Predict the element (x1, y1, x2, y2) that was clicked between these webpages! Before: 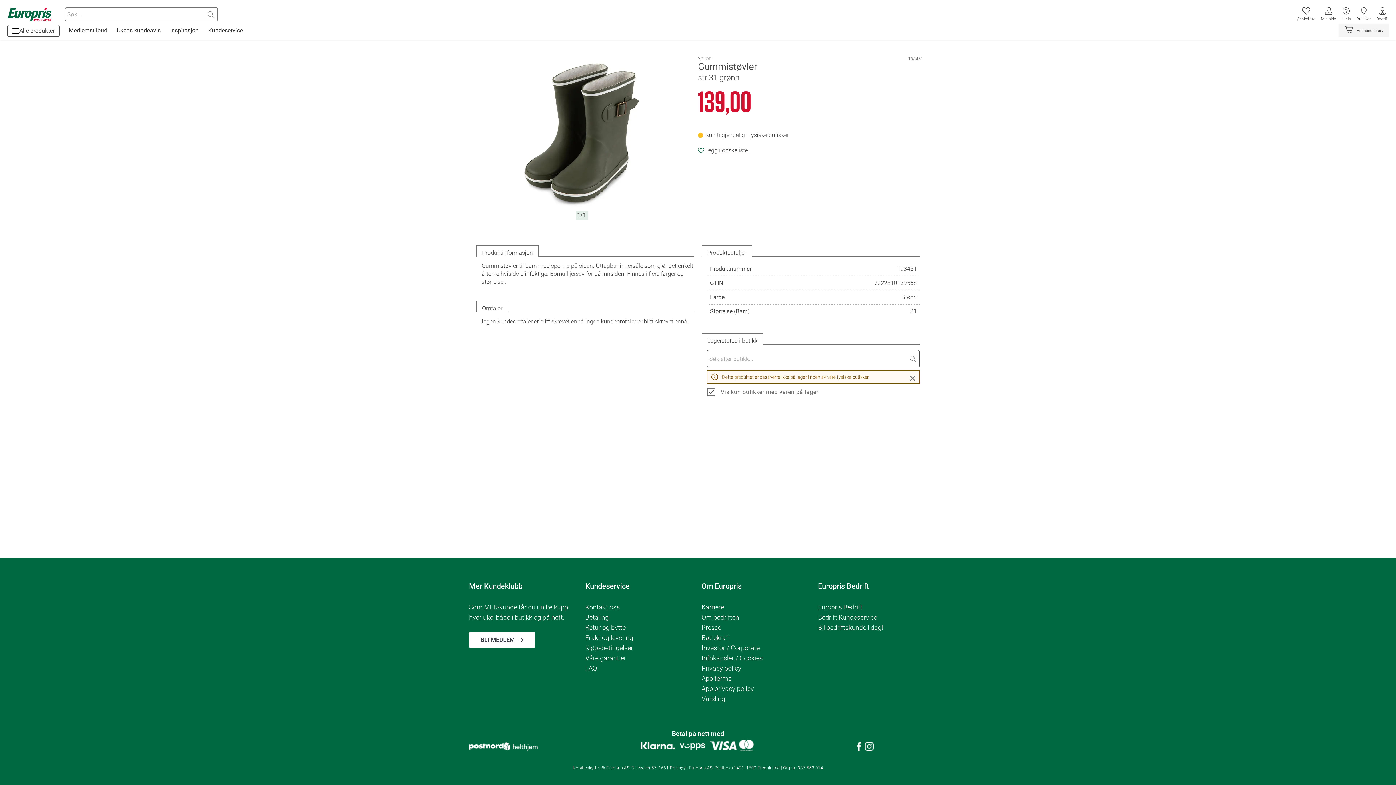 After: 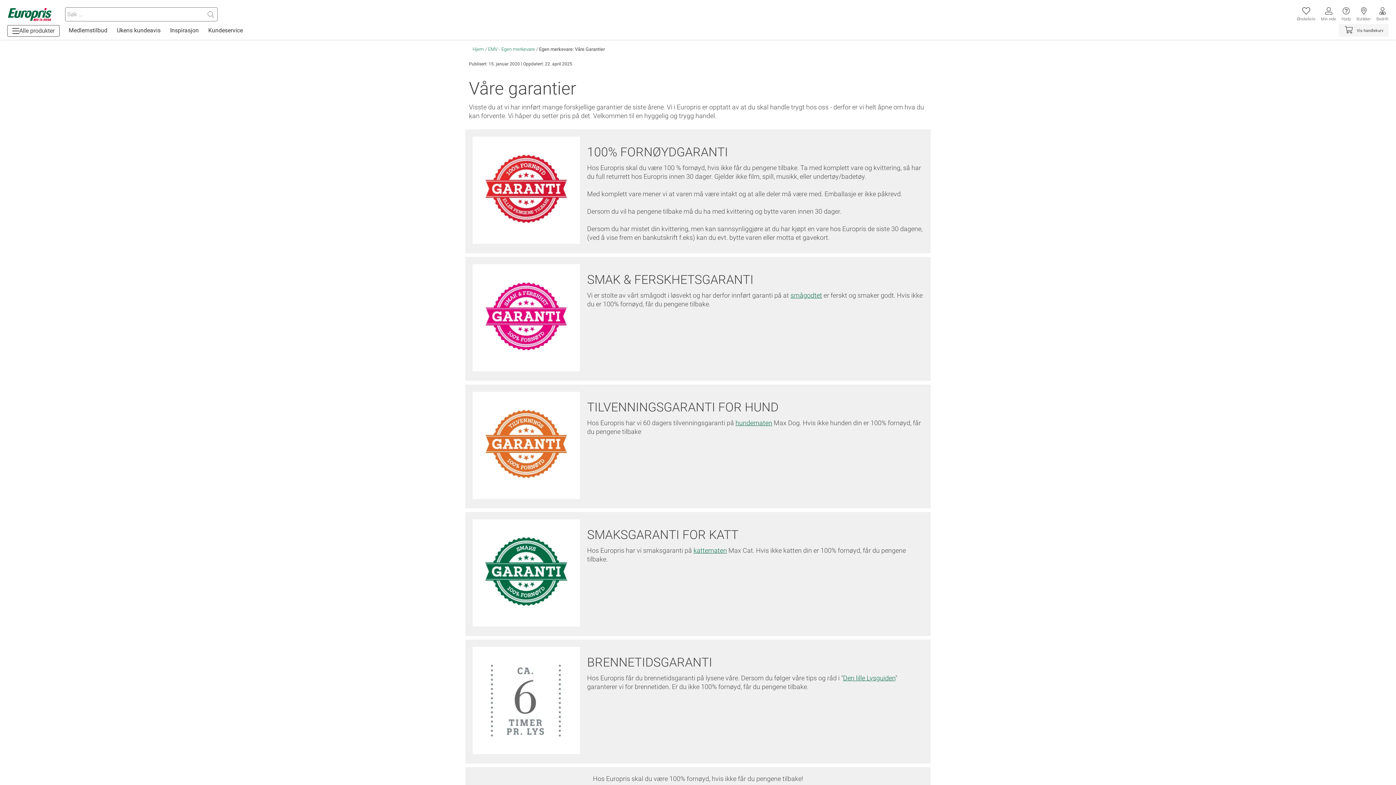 Action: label: Våre garantier bbox: (585, 653, 694, 663)